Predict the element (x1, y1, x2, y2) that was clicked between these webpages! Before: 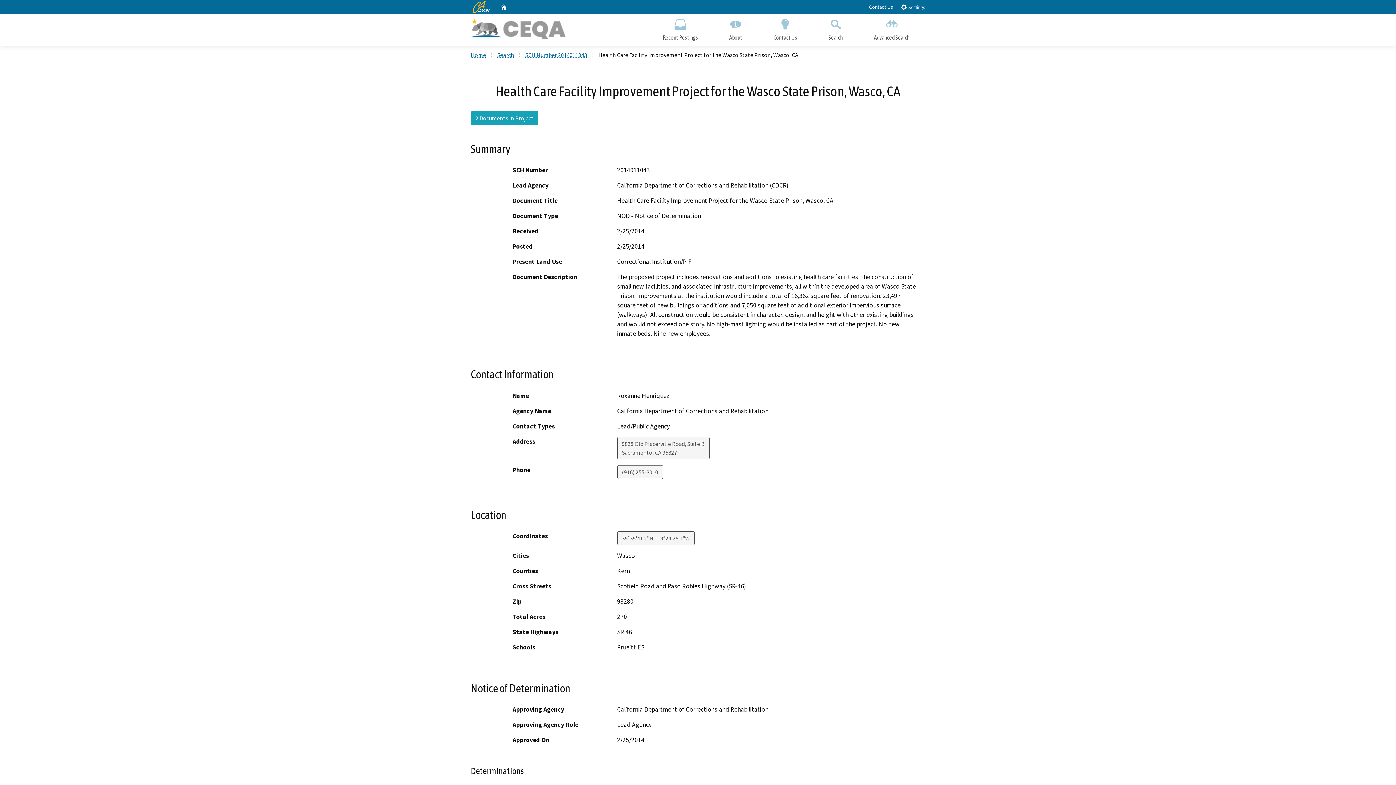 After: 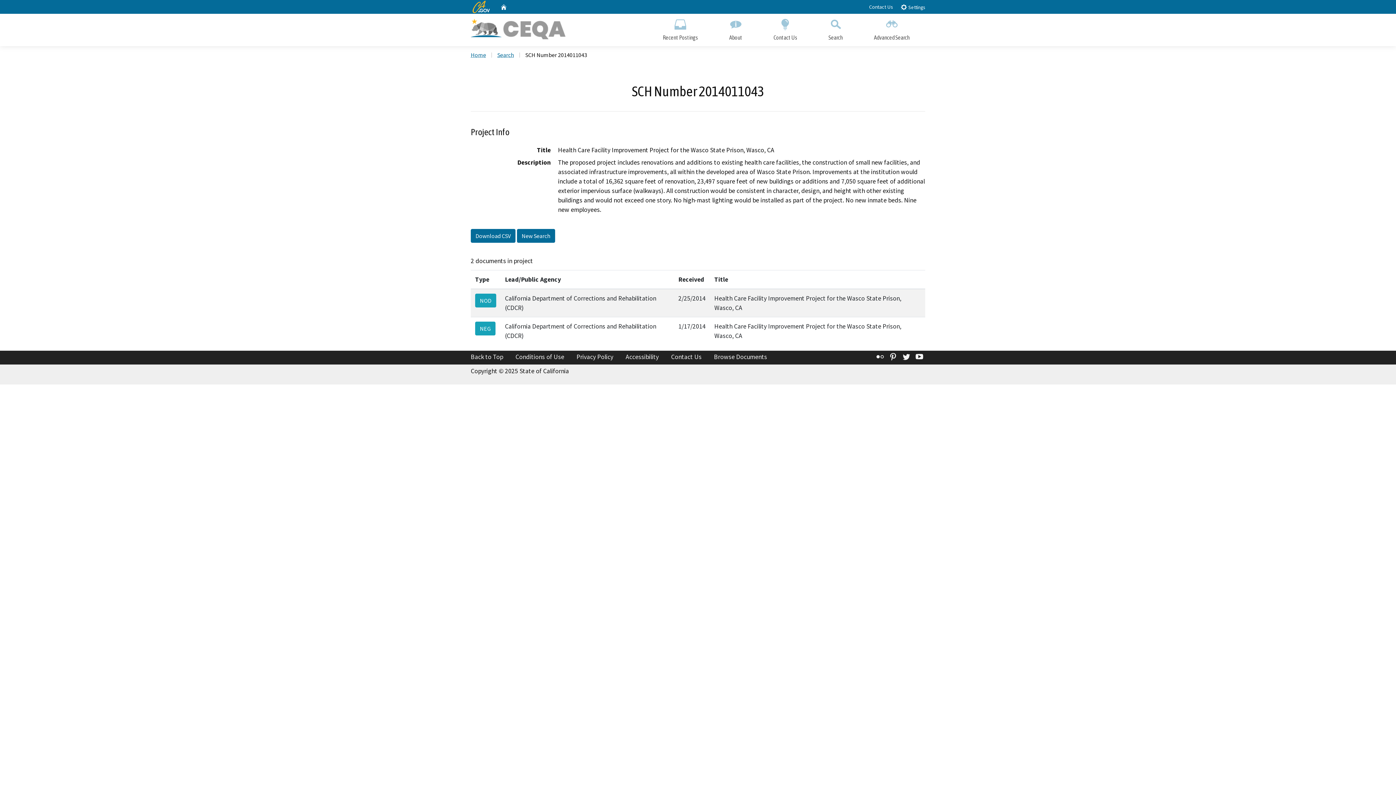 Action: label: 2 Documents in Project bbox: (470, 111, 538, 124)